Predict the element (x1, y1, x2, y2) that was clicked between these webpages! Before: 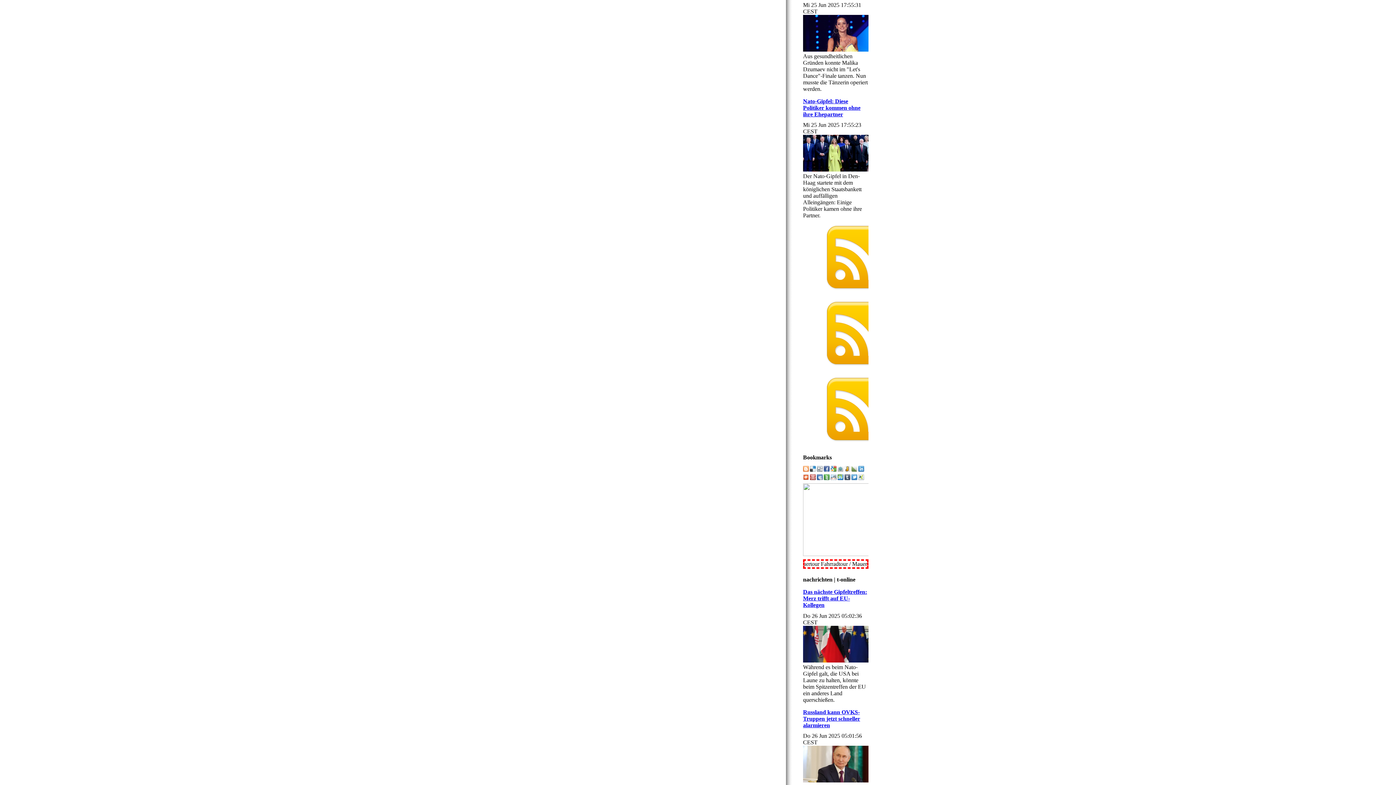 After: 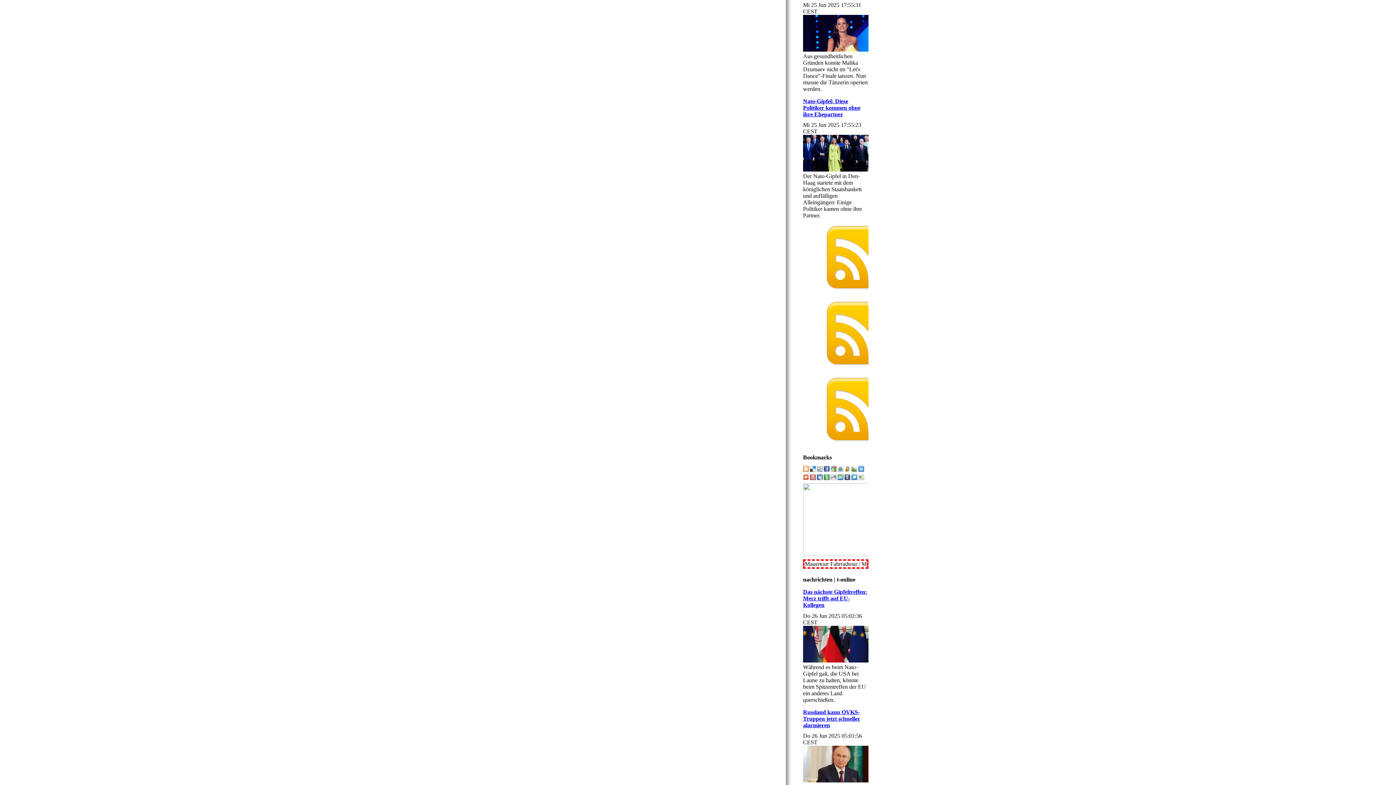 Action: bbox: (803, 709, 860, 728) label: Russland kann OVKS-Truppen jetzt schneller alarmieren